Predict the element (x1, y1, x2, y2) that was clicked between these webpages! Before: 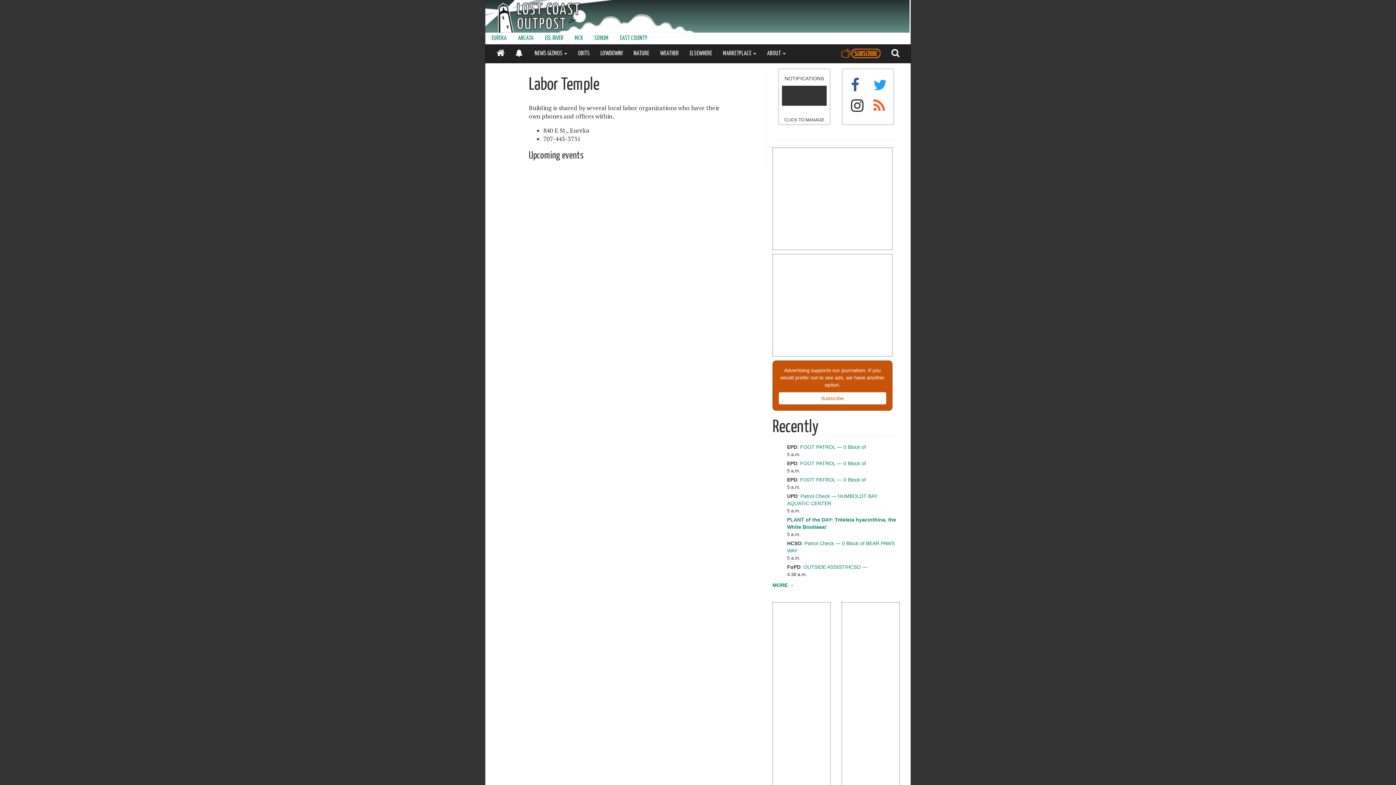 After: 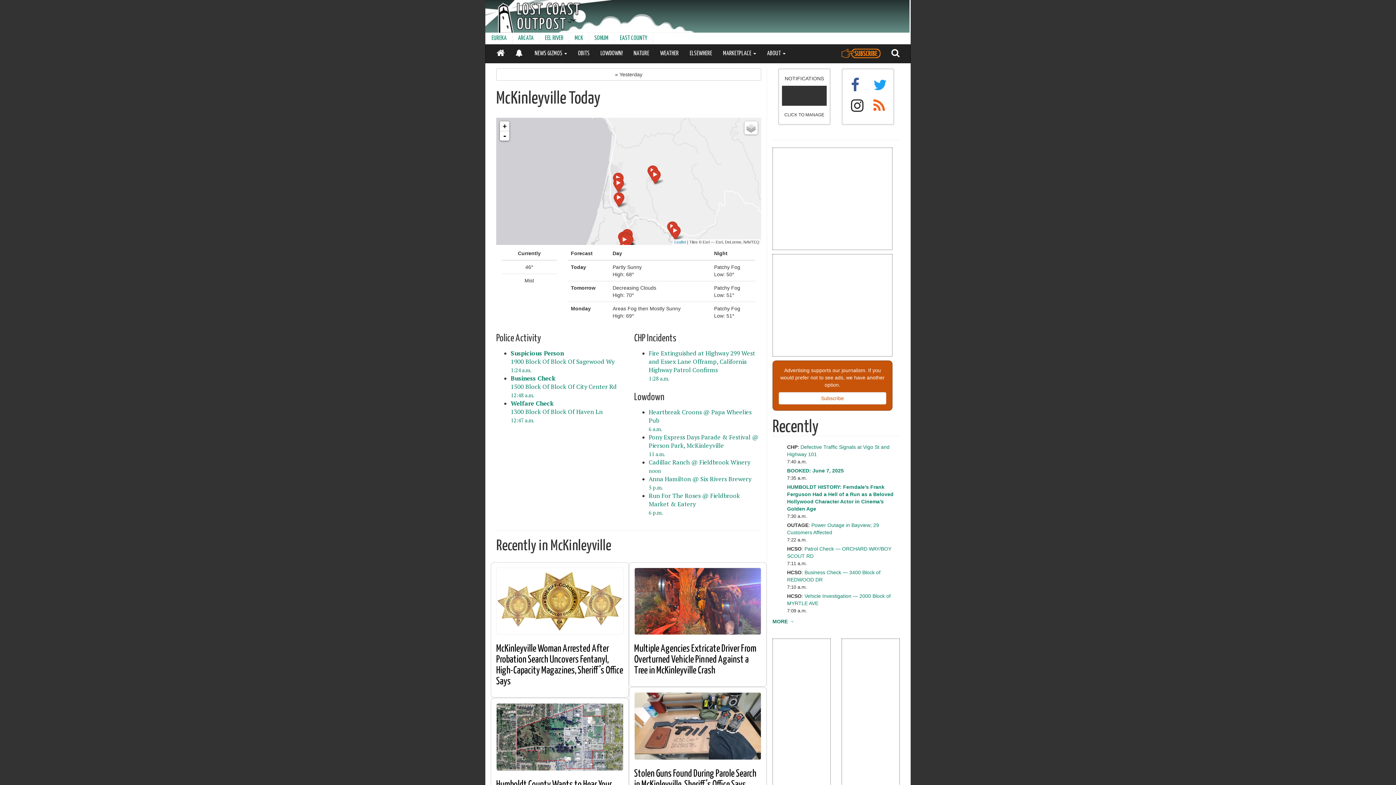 Action: label: MCK bbox: (569, 33, 588, 44)